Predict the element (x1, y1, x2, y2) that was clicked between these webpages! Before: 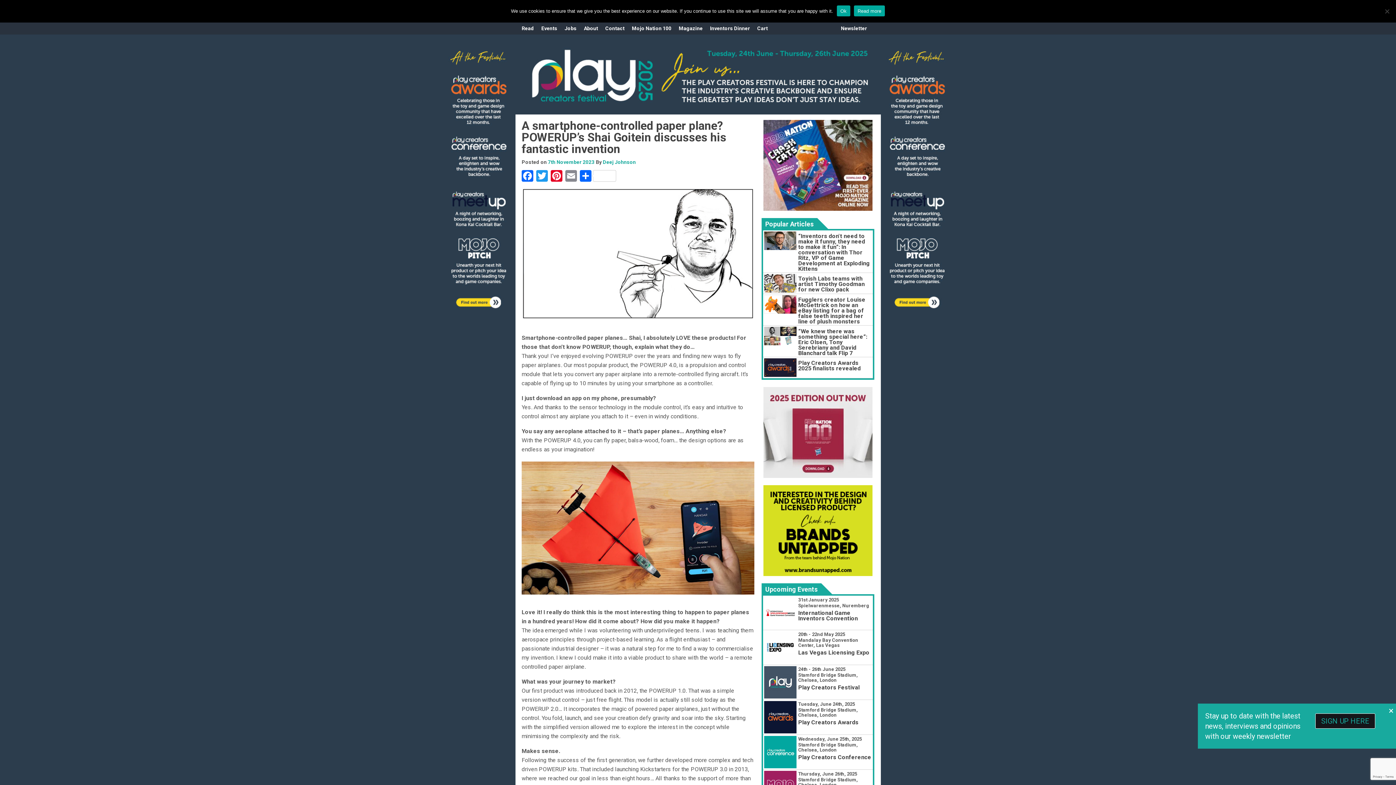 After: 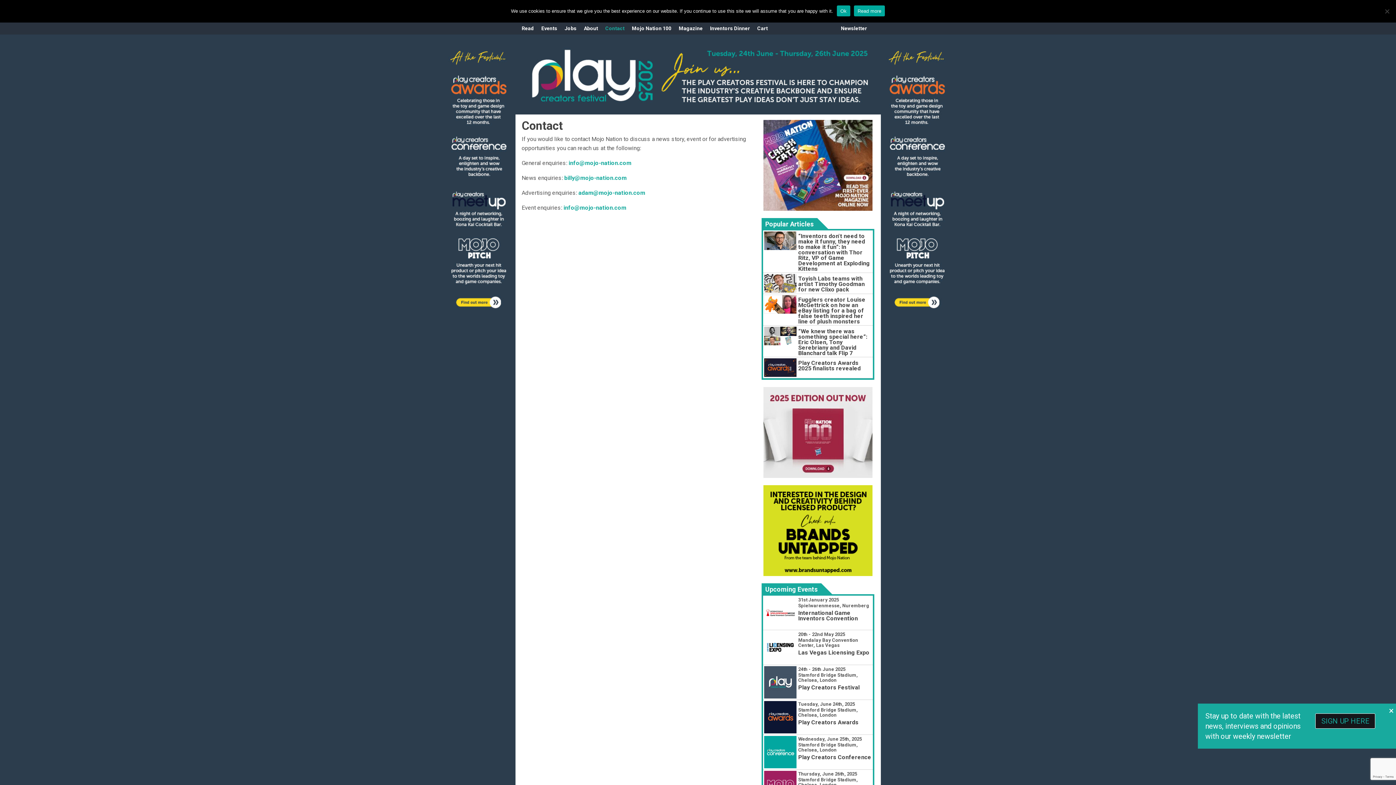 Action: label: Contact bbox: (605, 22, 624, 34)